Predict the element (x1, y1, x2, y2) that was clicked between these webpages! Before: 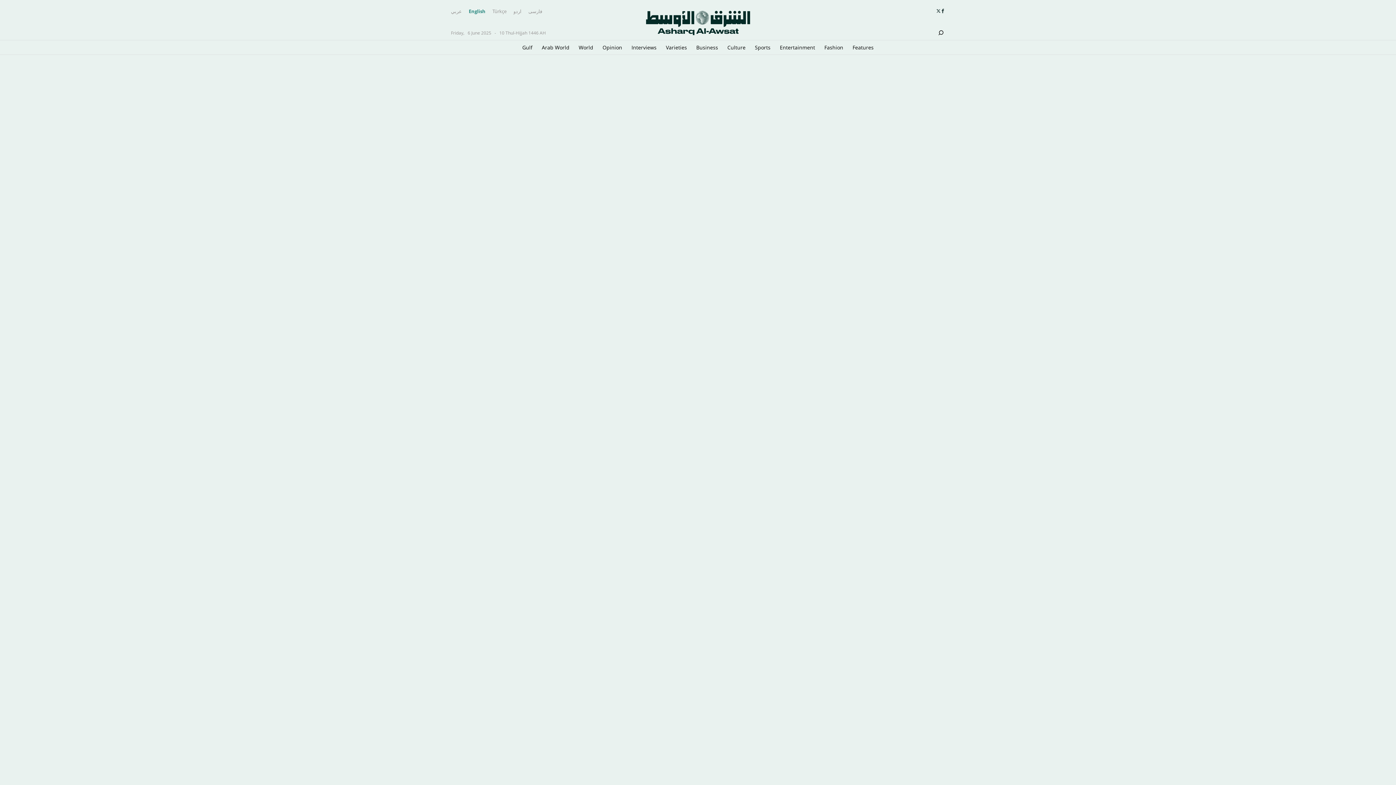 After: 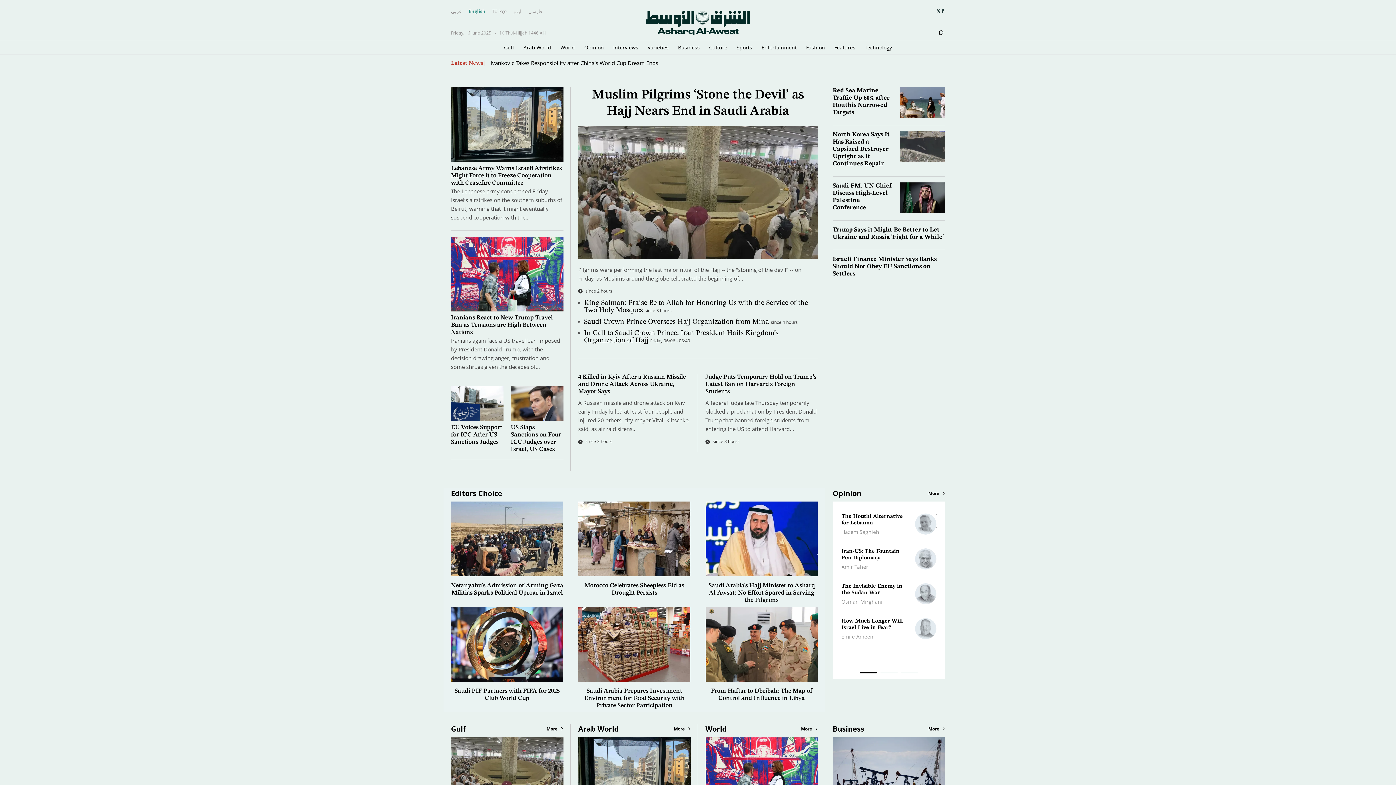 Action: bbox: (645, 19, 750, 25)